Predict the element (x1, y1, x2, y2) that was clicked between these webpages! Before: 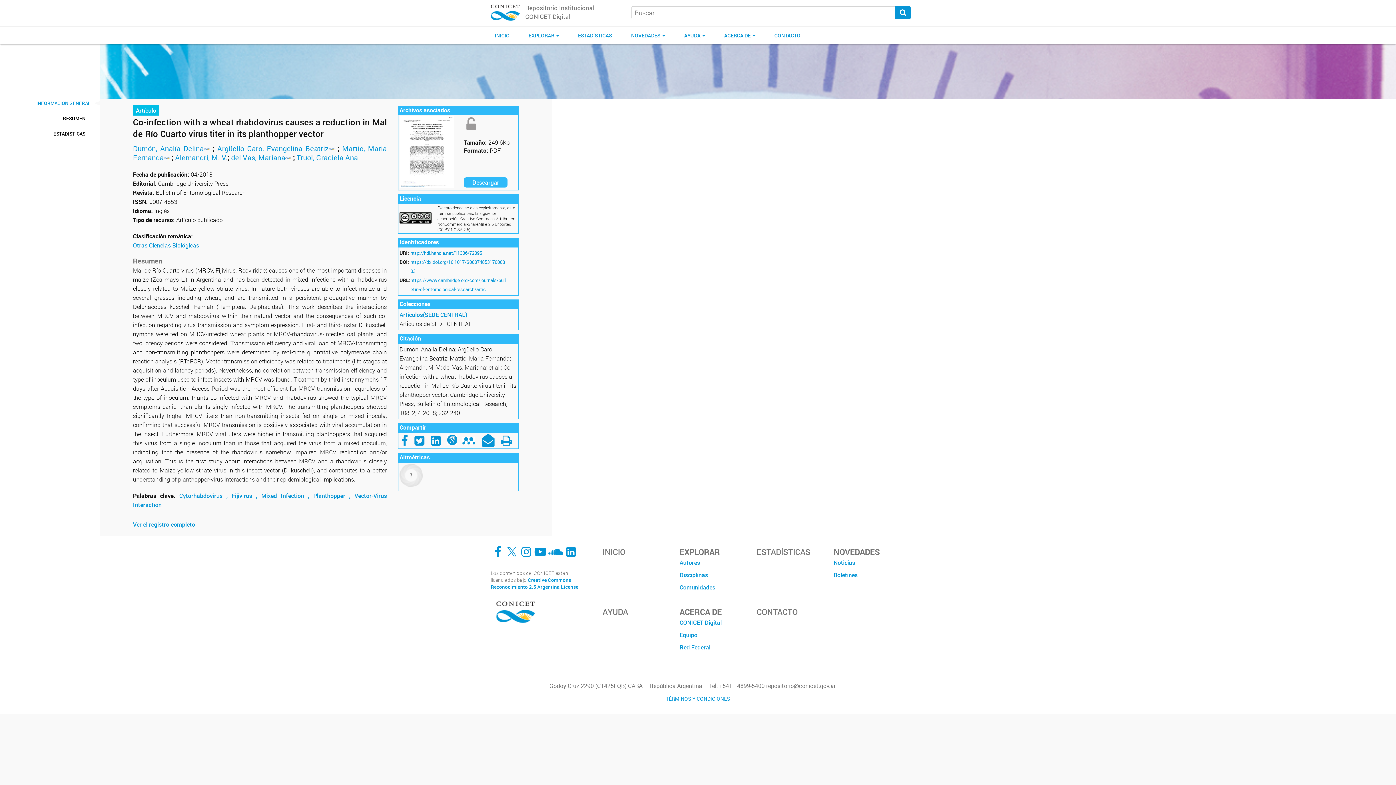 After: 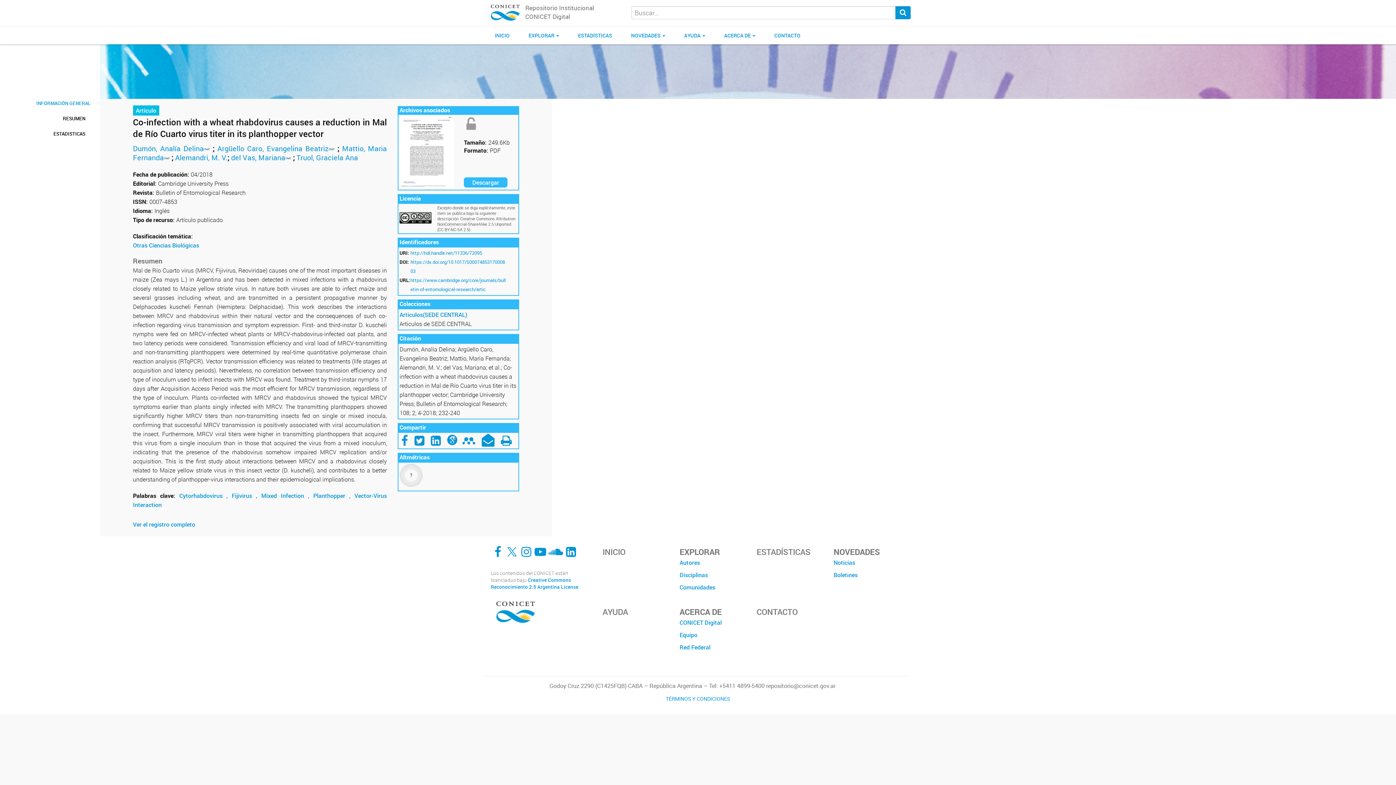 Action: bbox: (399, 147, 454, 155)